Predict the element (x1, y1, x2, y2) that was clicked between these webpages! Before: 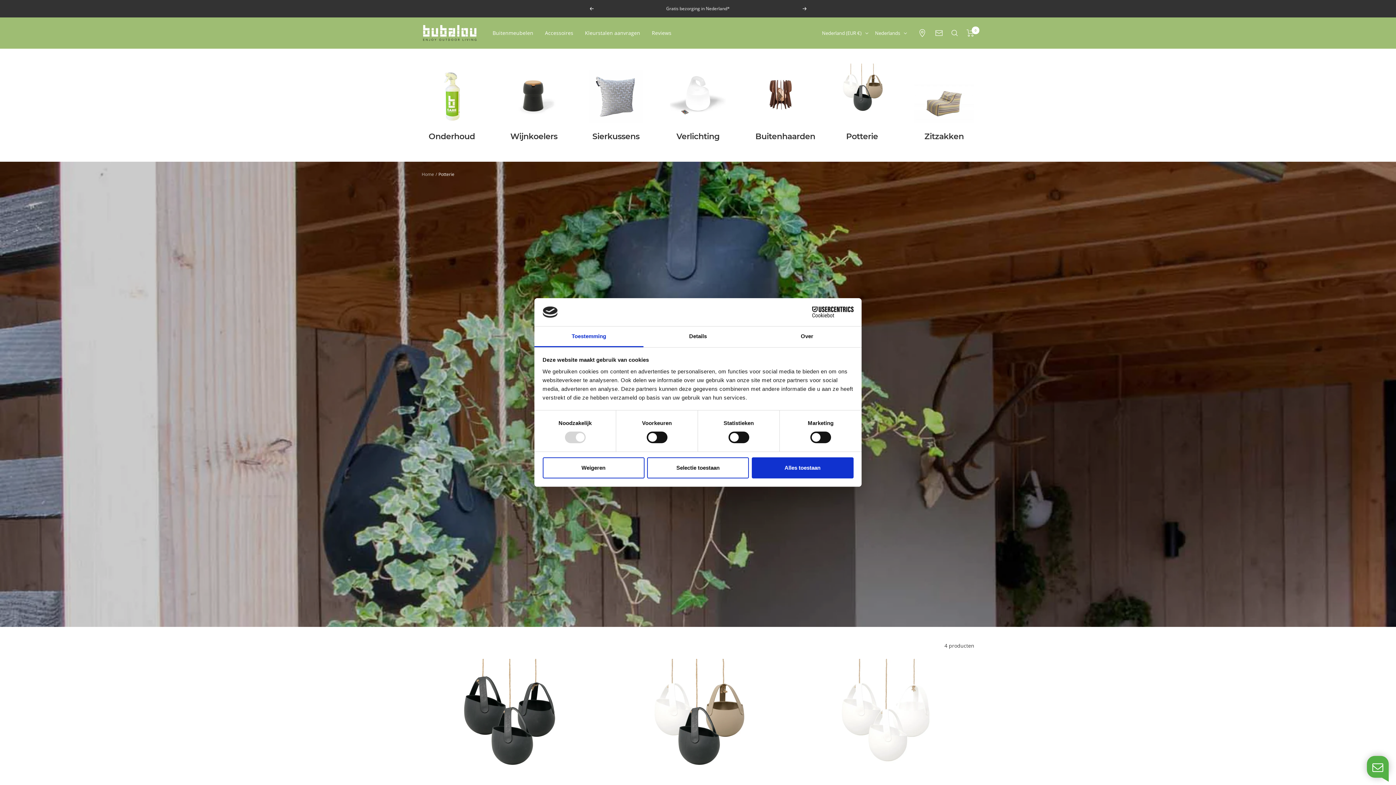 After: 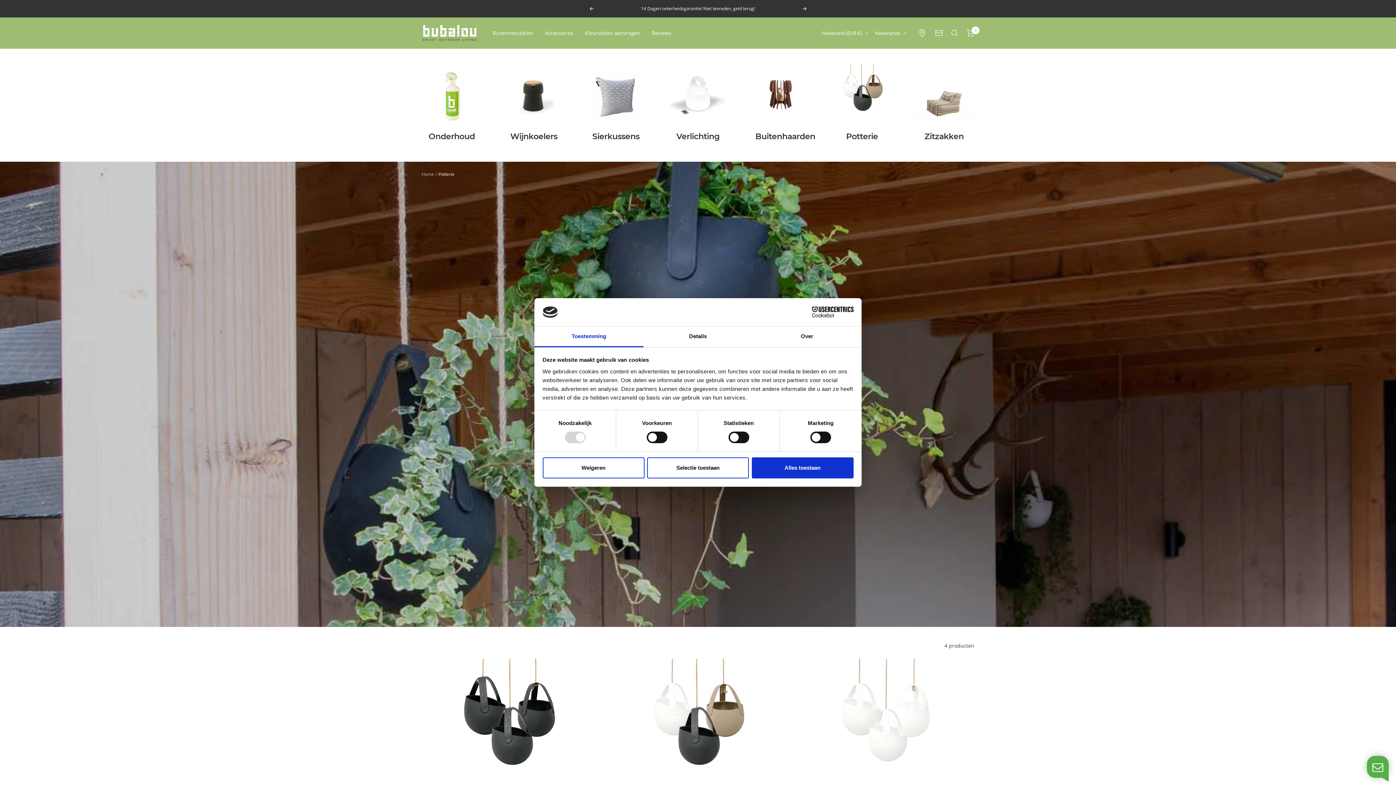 Action: bbox: (832, 63, 892, 123)